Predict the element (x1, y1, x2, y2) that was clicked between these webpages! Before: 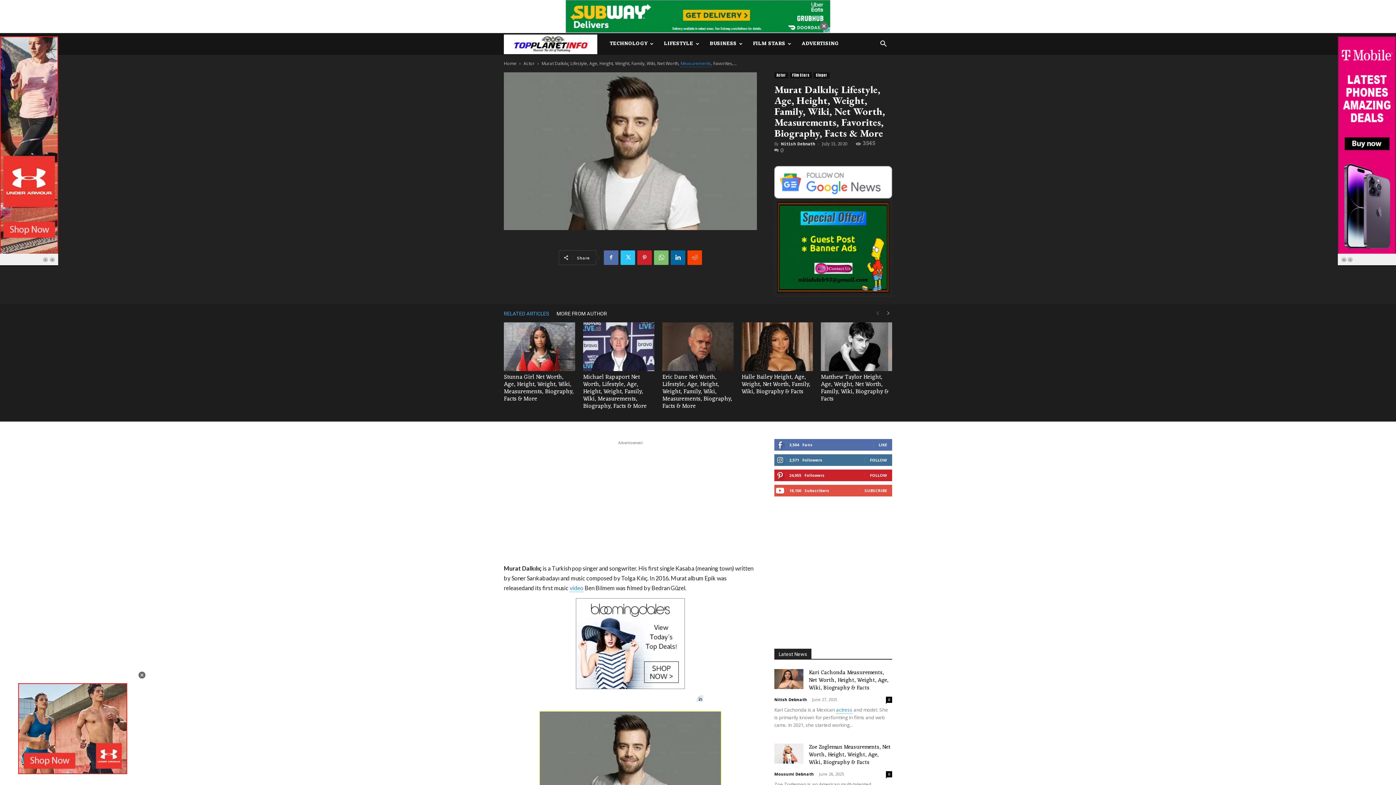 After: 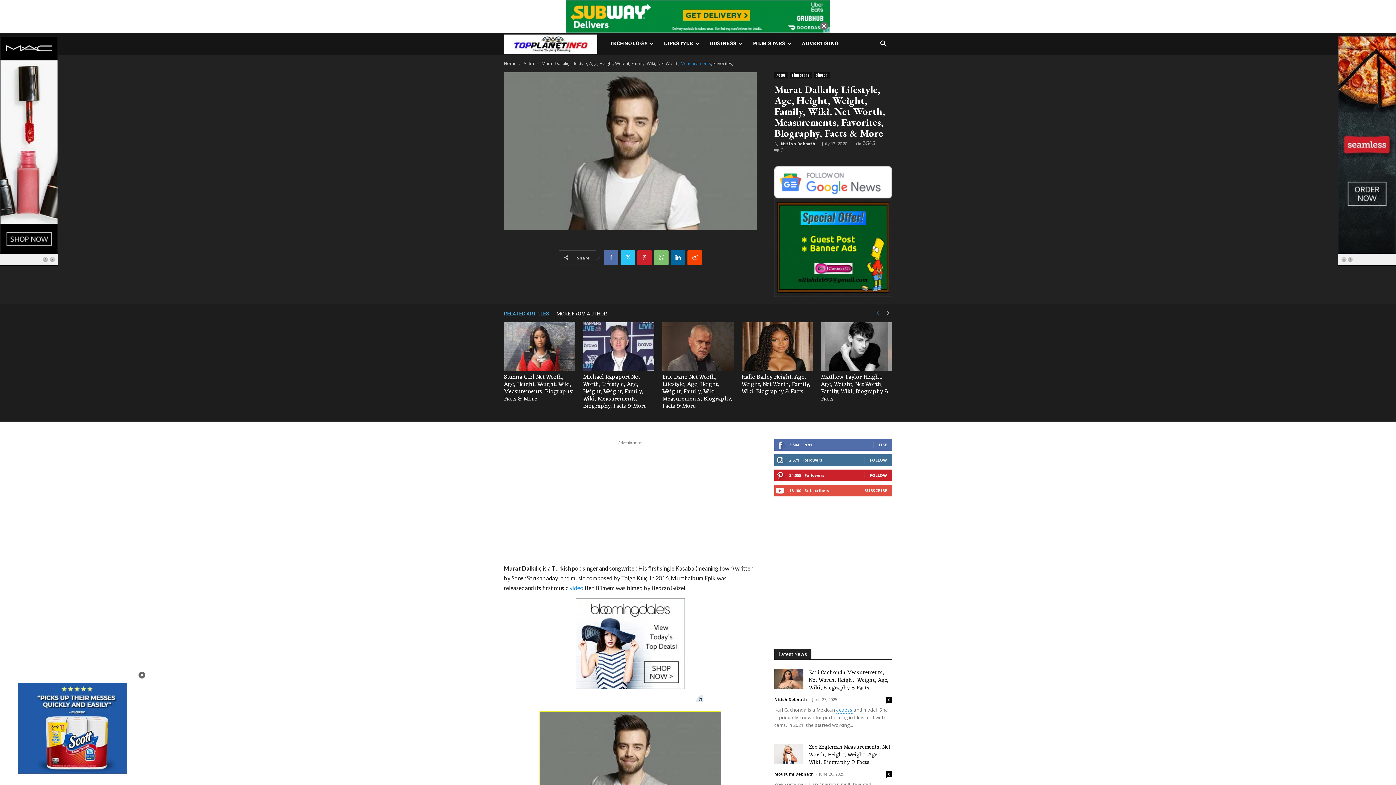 Action: label: prev-page bbox: (874, 308, 881, 318)